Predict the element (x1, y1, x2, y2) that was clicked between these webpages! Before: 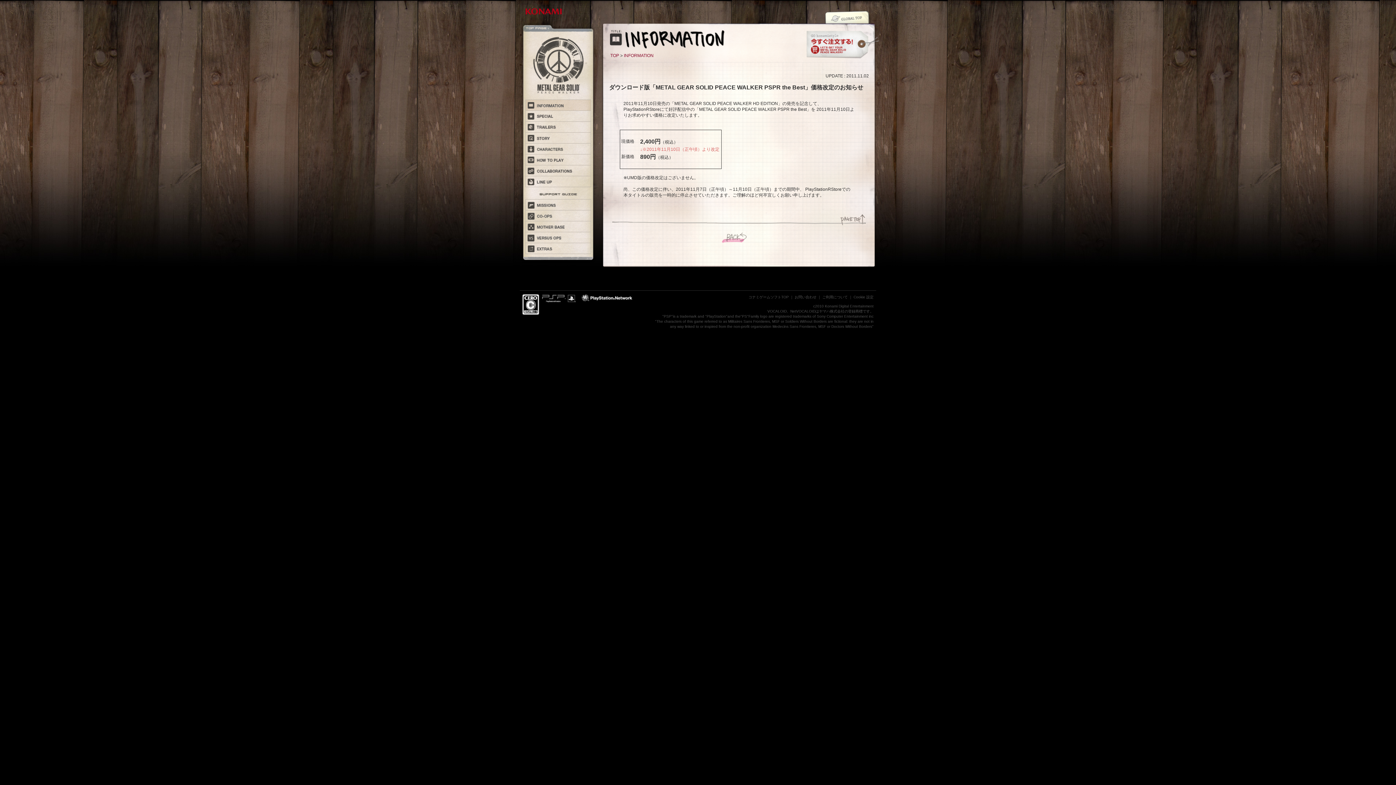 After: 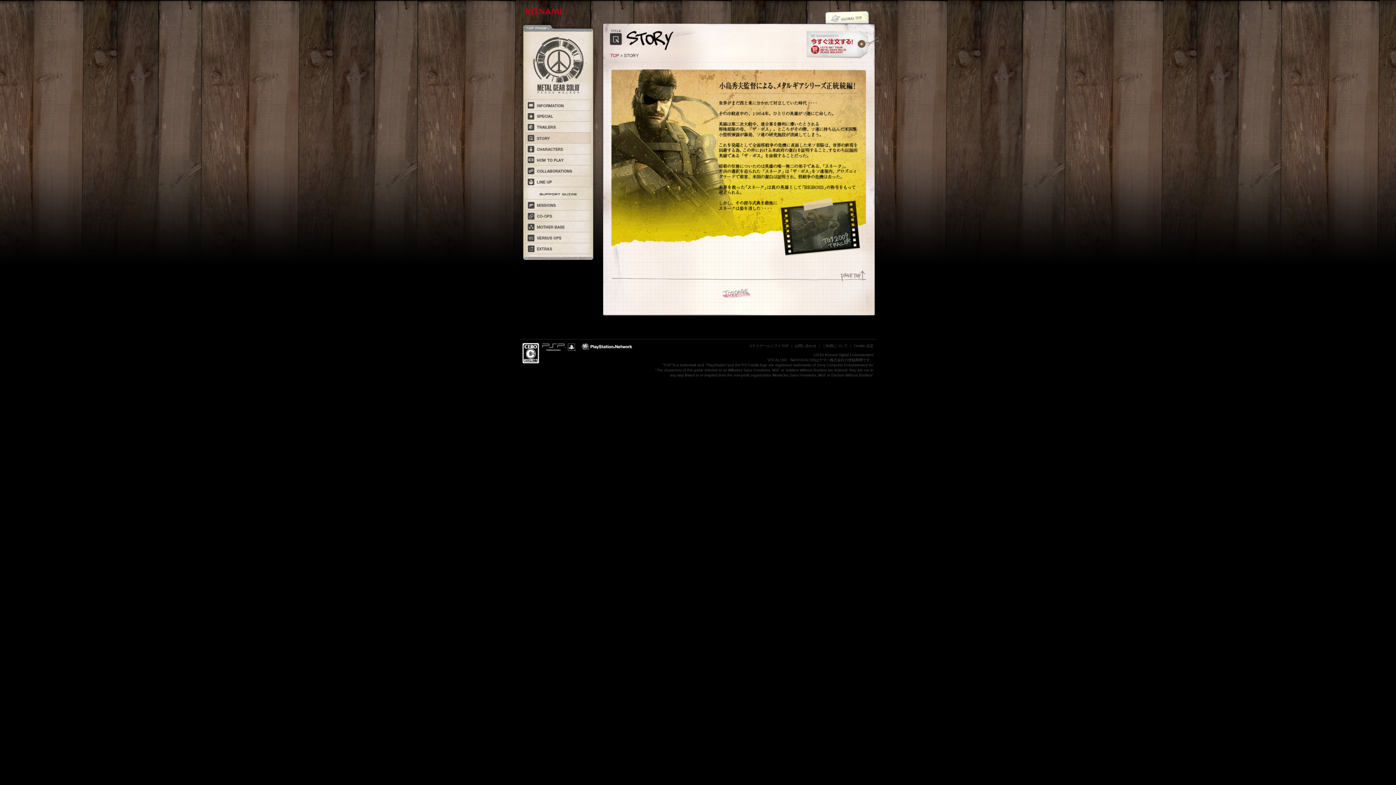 Action: bbox: (525, 132, 590, 143)